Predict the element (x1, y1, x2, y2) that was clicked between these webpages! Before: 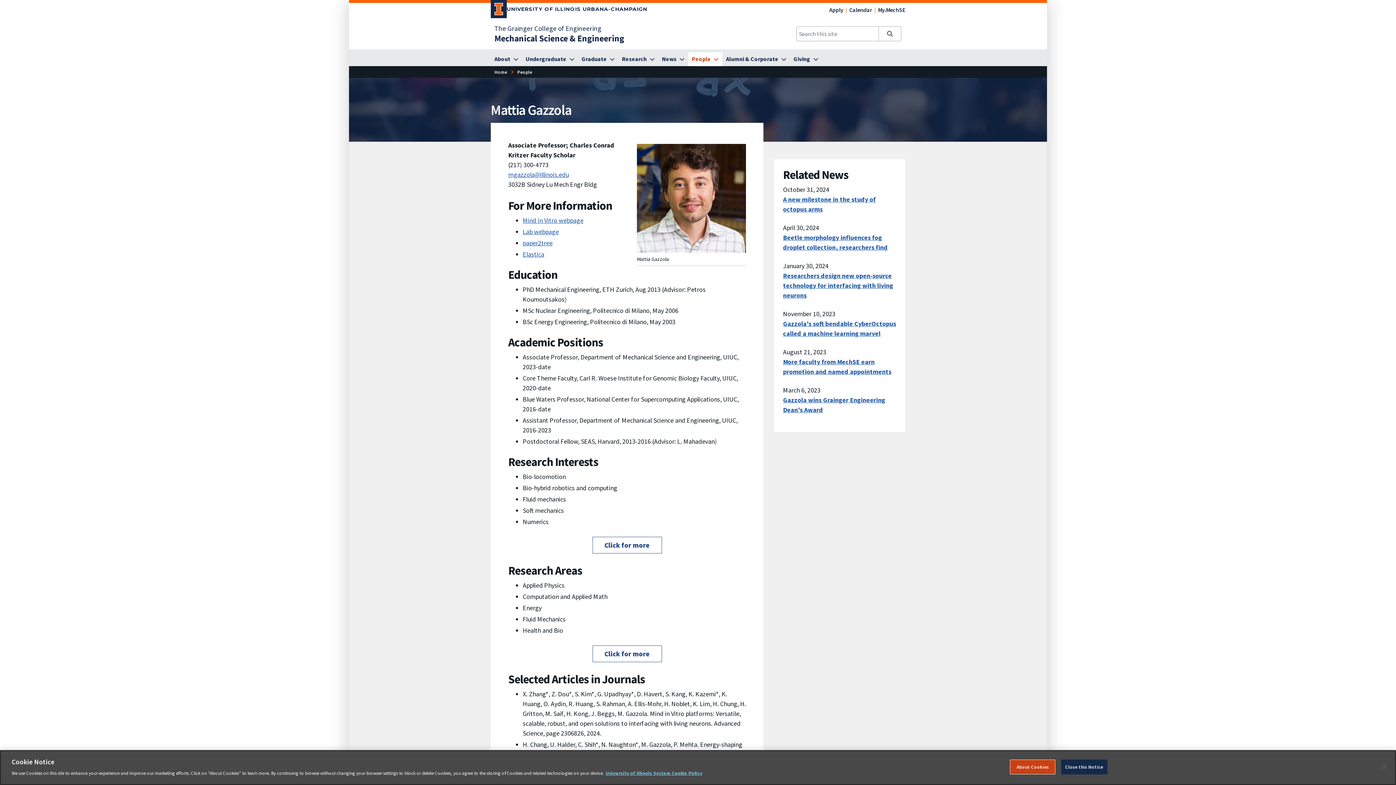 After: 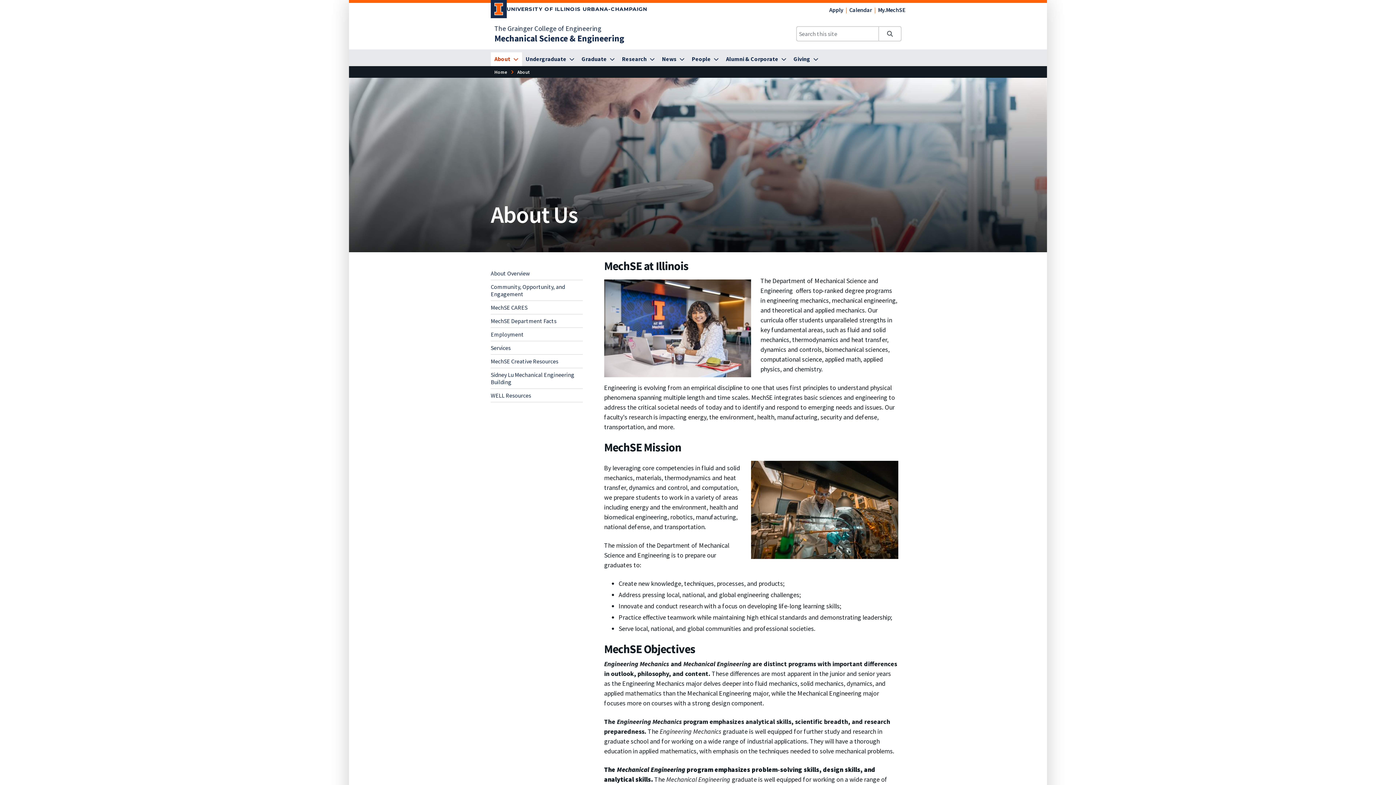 Action: label: About bbox: (490, 52, 522, 66)